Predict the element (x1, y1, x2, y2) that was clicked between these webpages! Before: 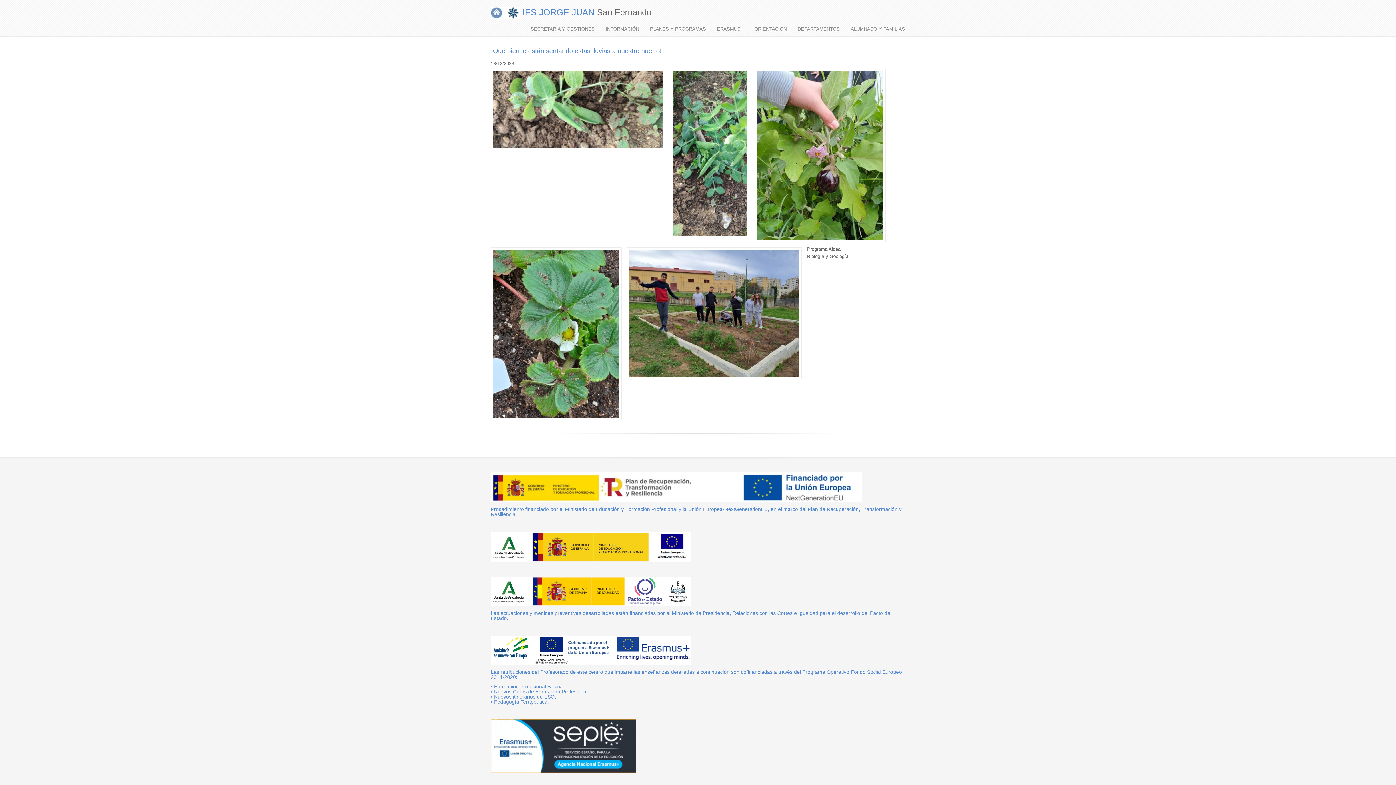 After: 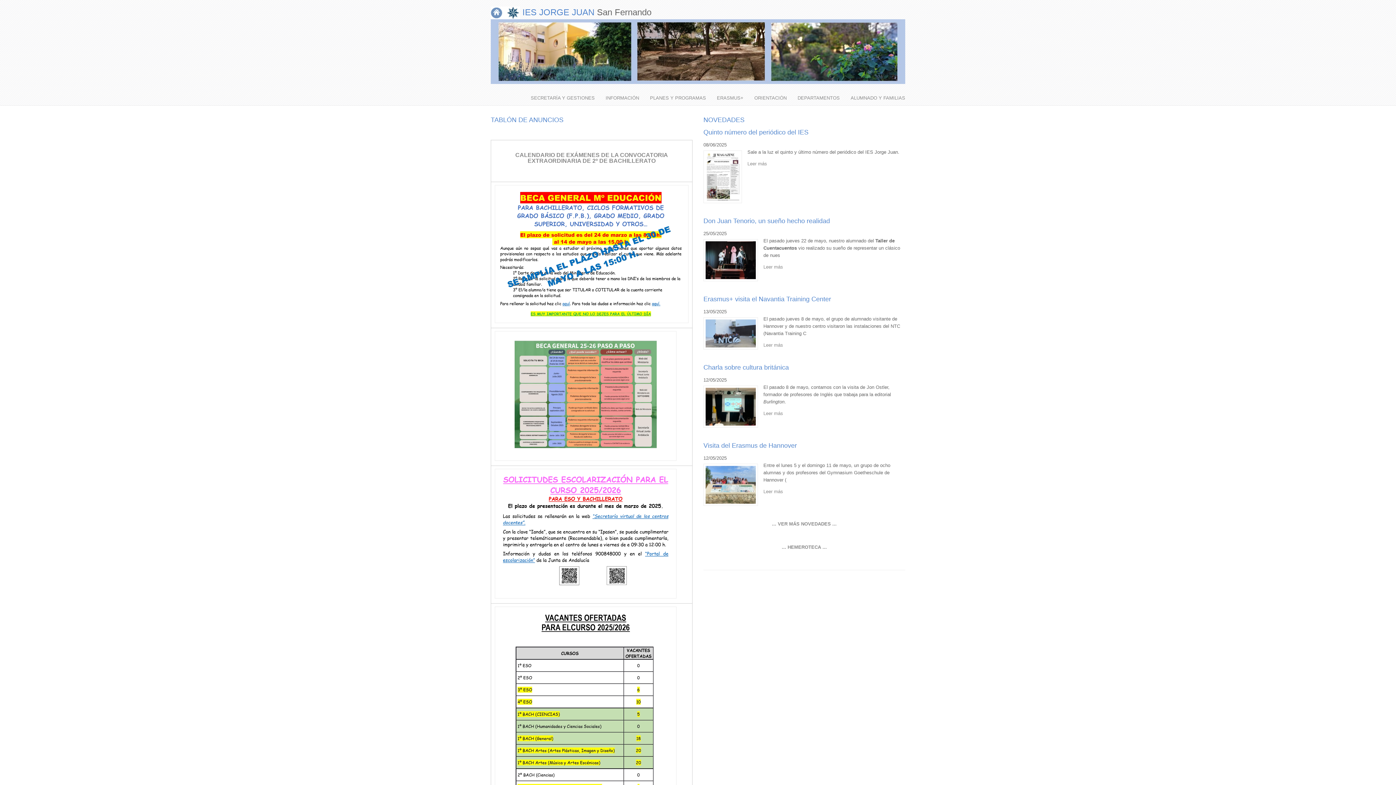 Action: label:   bbox: (490, 7, 522, 17)